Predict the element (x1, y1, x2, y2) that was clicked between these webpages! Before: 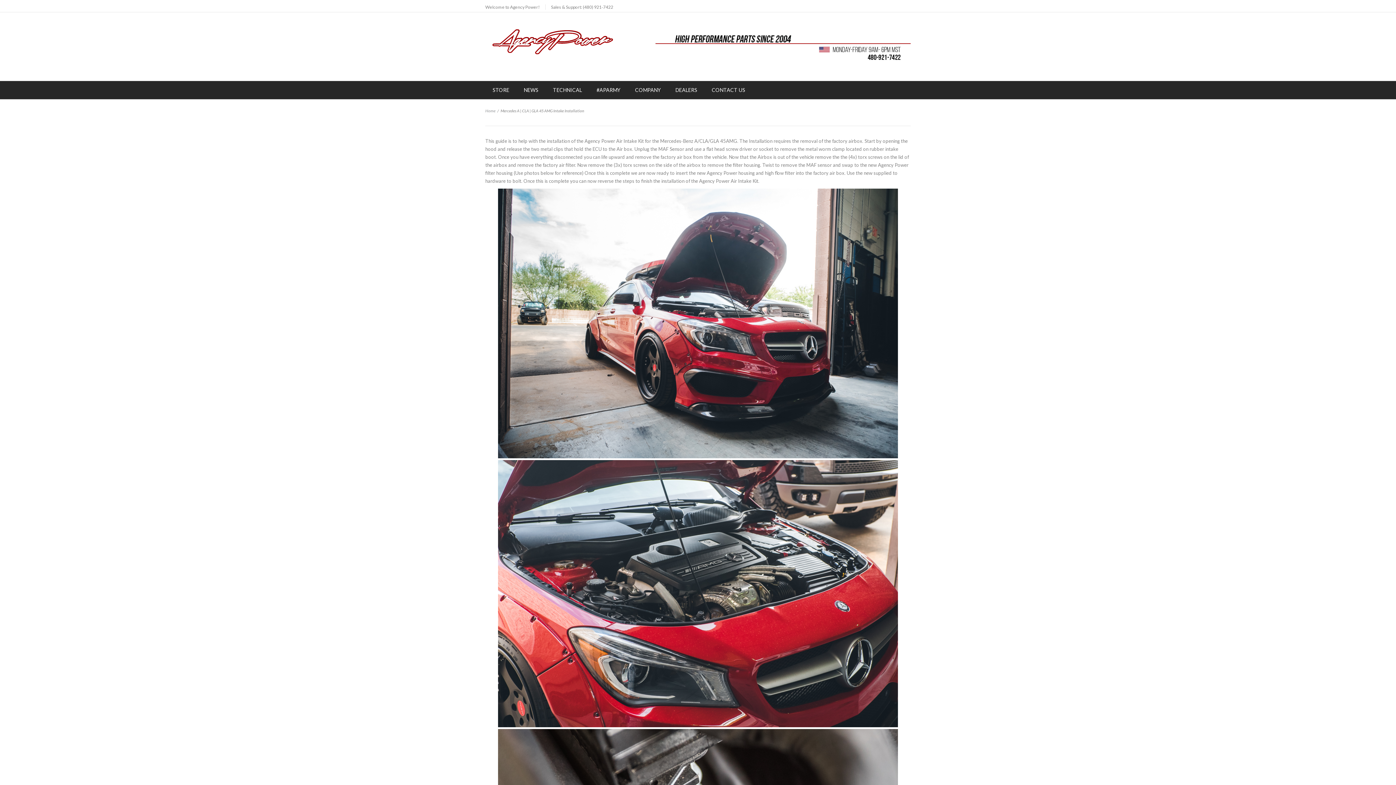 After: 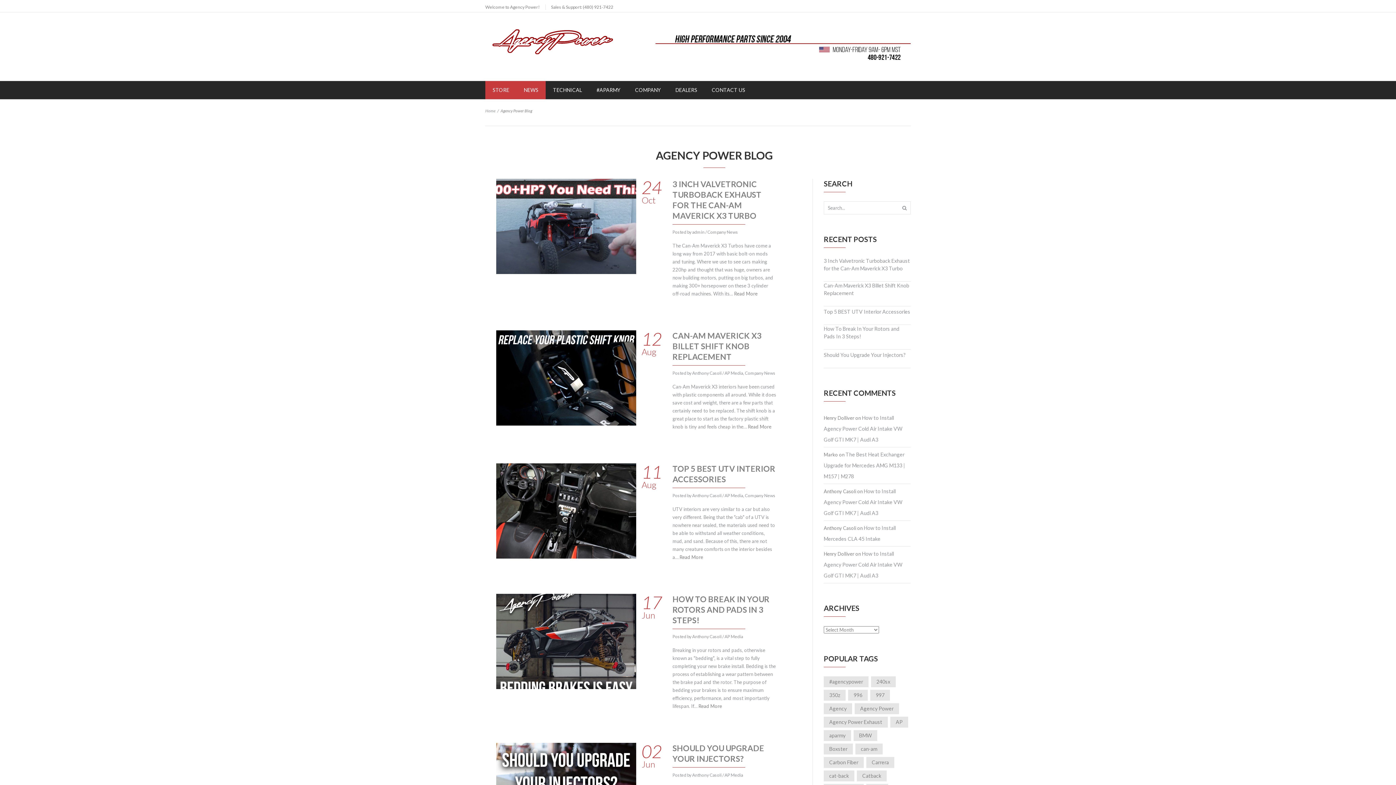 Action: bbox: (516, 81, 545, 99) label: NEWS